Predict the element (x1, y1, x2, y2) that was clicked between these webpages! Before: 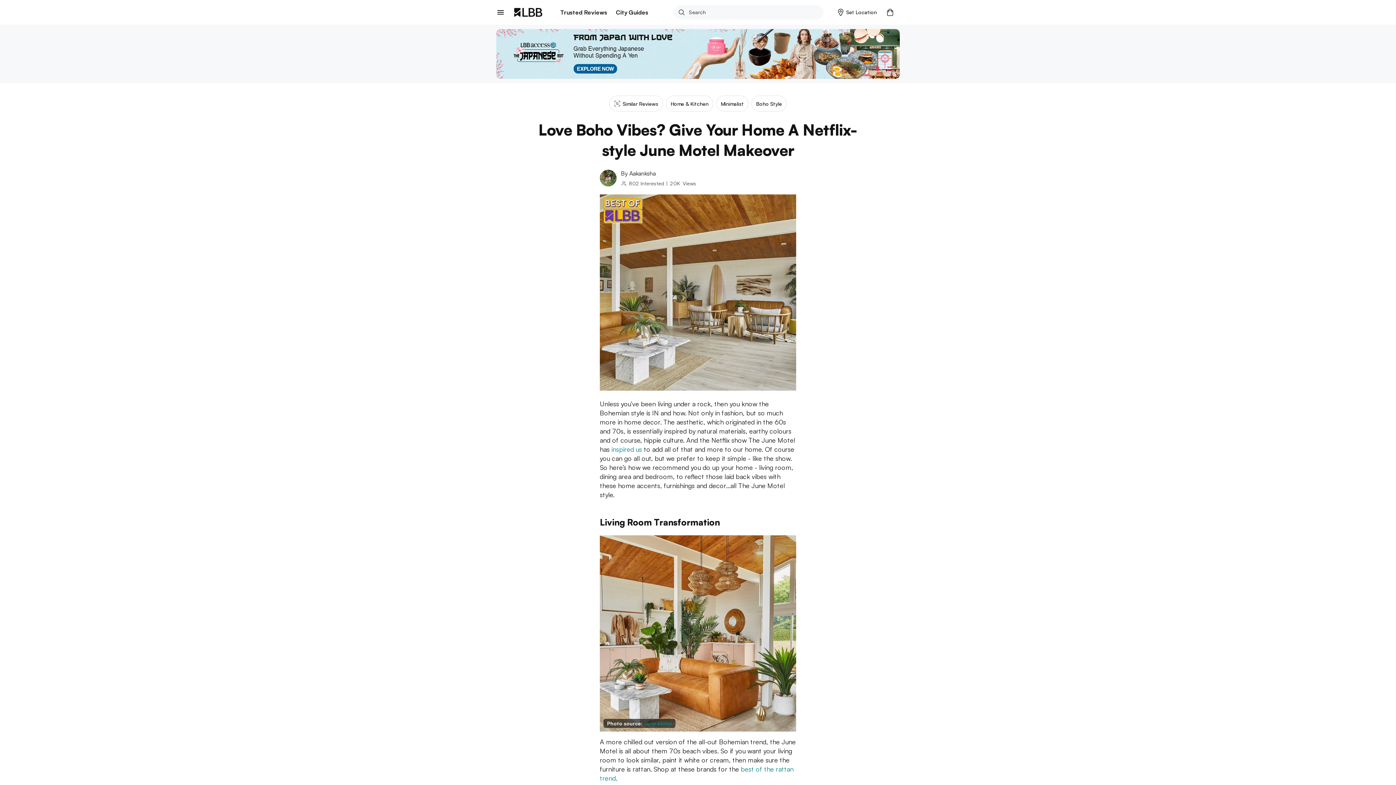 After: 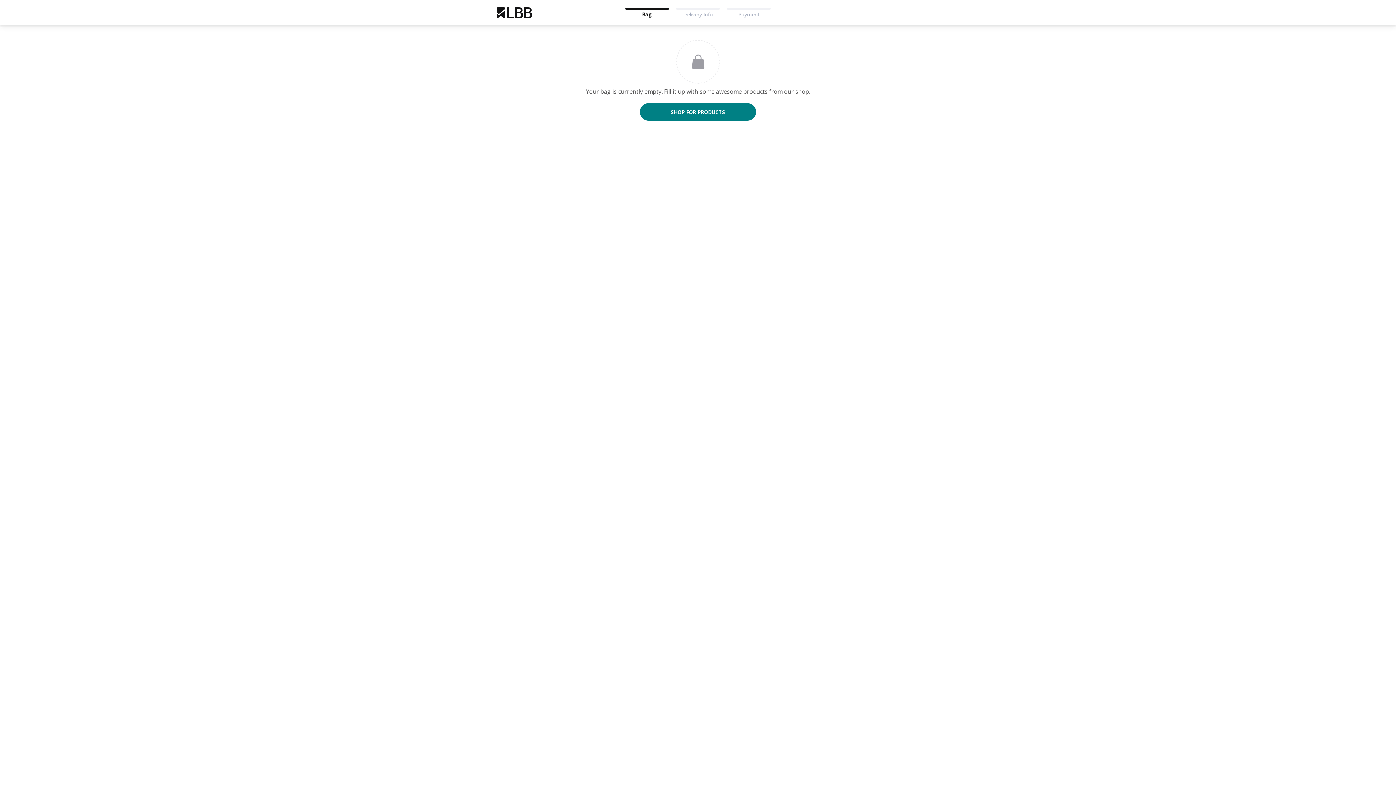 Action: bbox: (883, 4, 900, 20)